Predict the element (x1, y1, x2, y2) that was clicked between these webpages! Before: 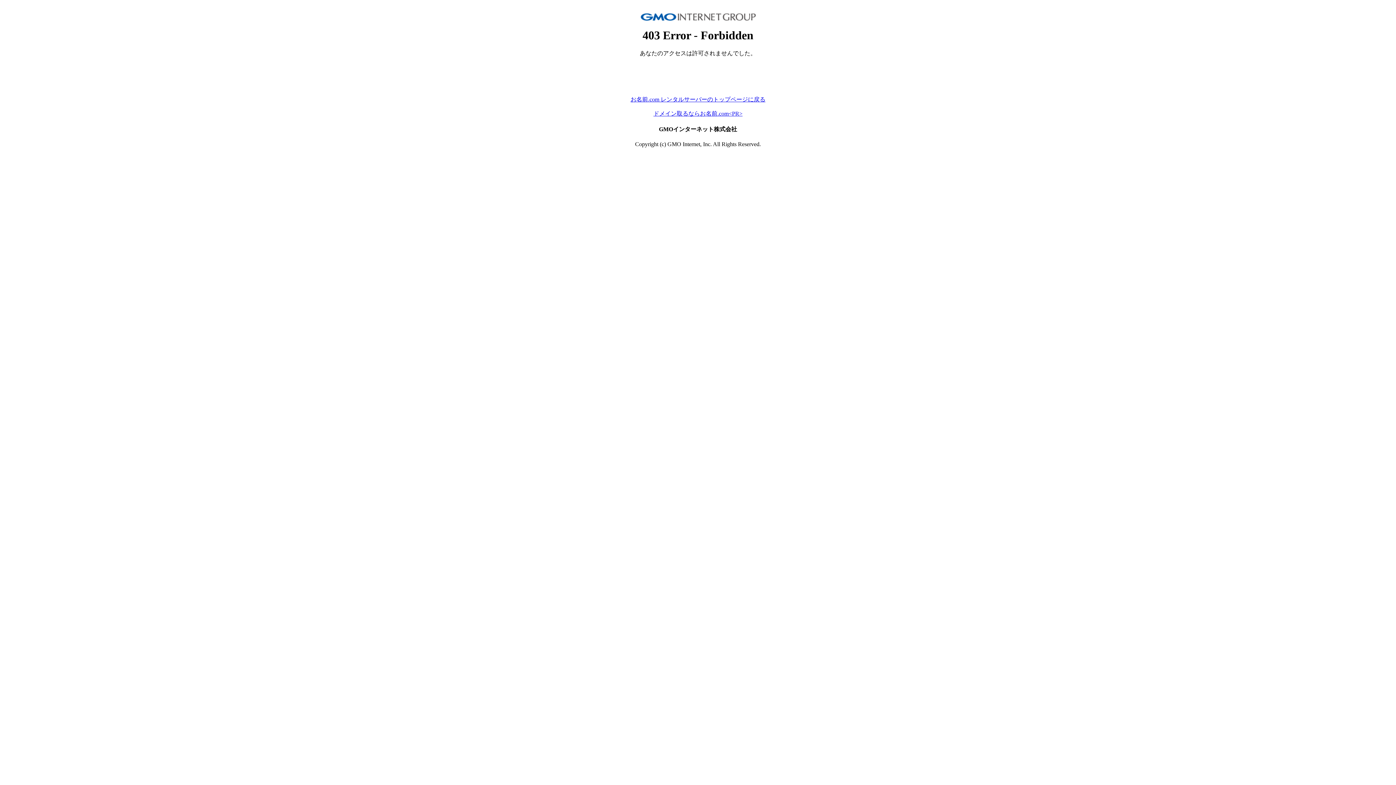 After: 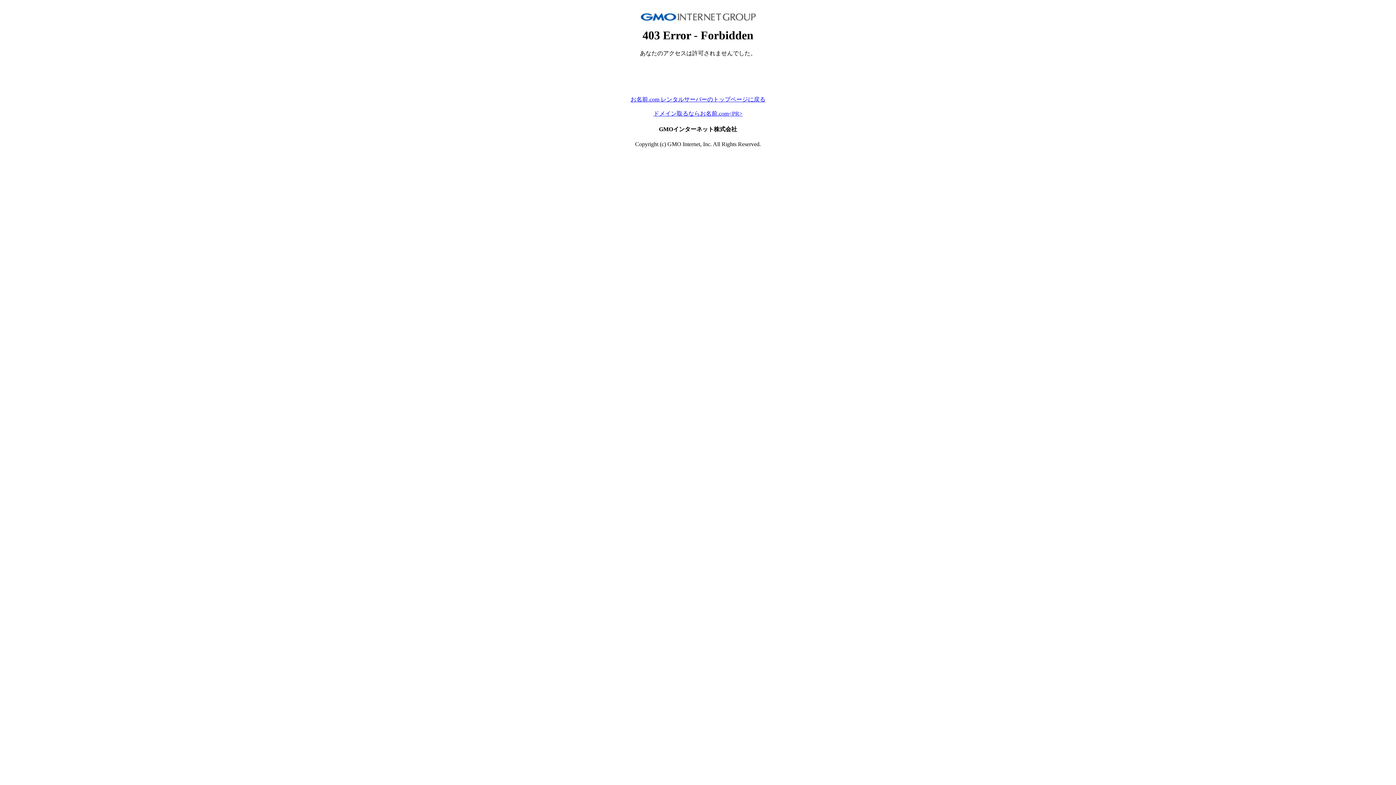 Action: bbox: (653, 110, 742, 116) label: ドメイン取るならお名前.com<PR>